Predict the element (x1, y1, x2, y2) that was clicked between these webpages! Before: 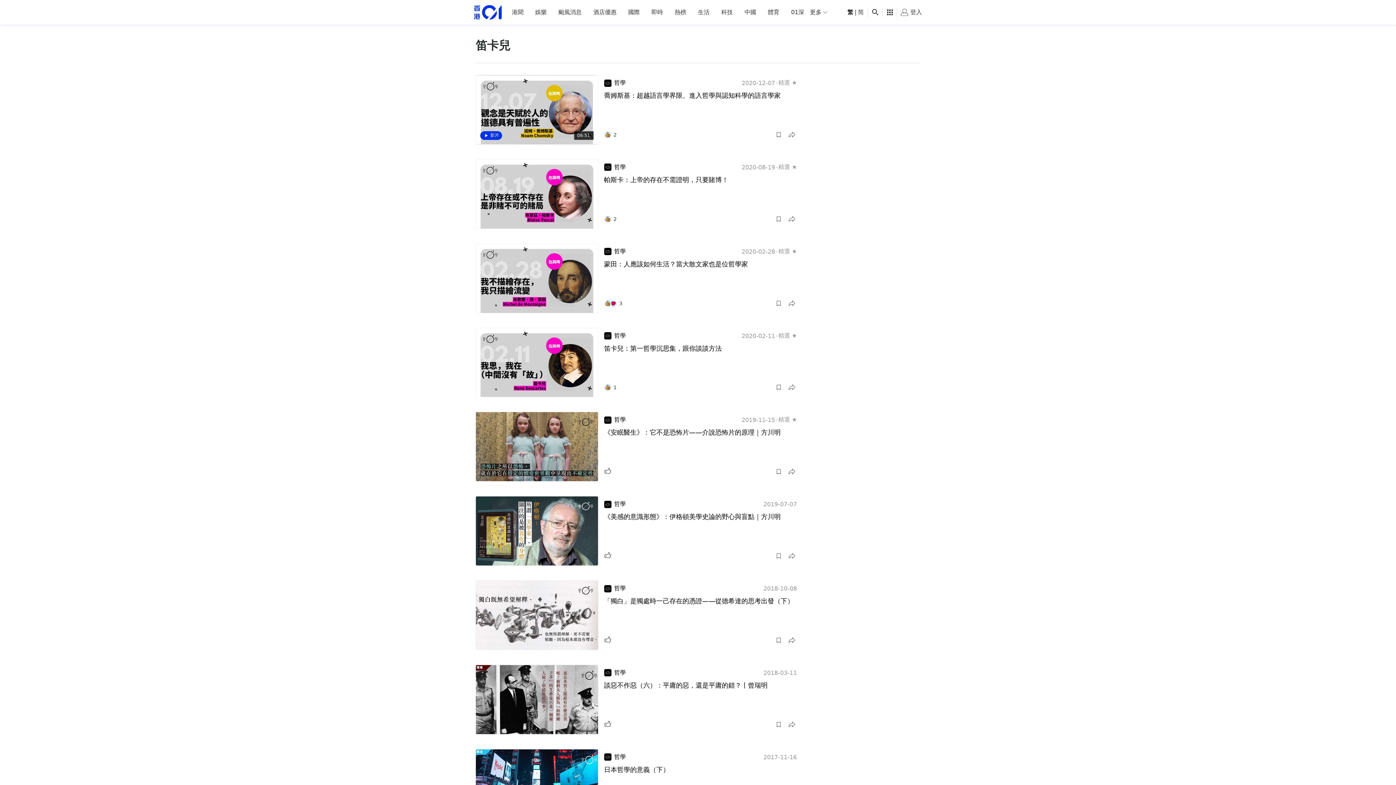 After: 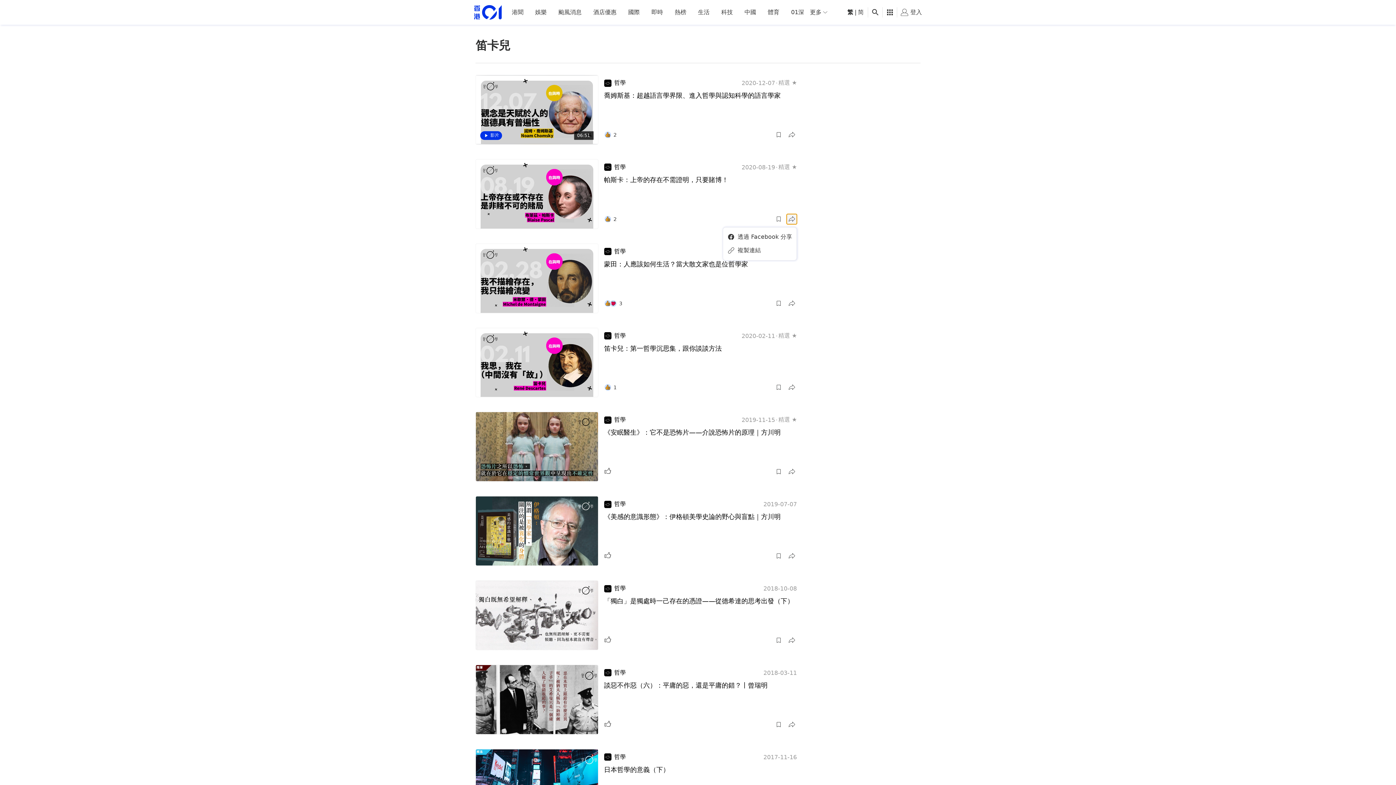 Action: label: share bbox: (786, 214, 797, 224)